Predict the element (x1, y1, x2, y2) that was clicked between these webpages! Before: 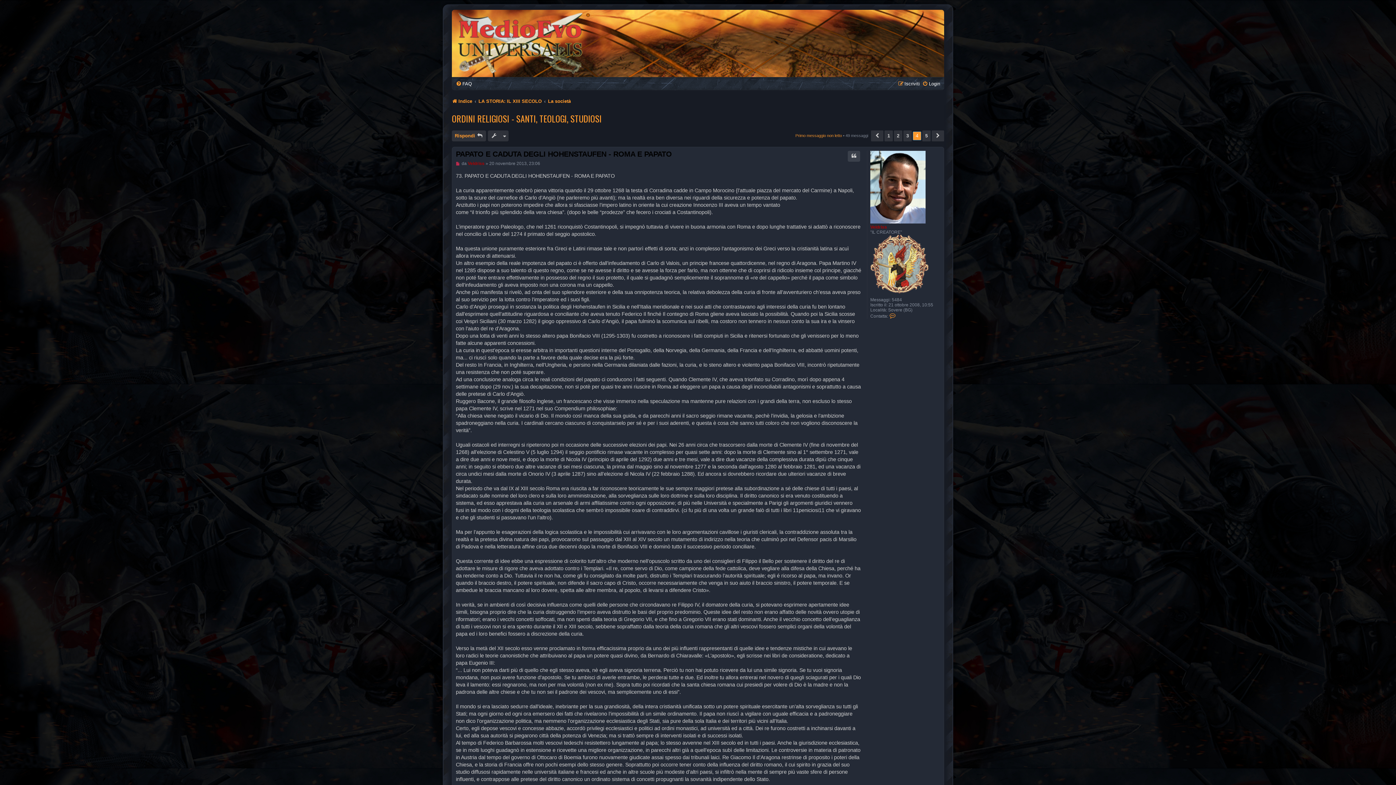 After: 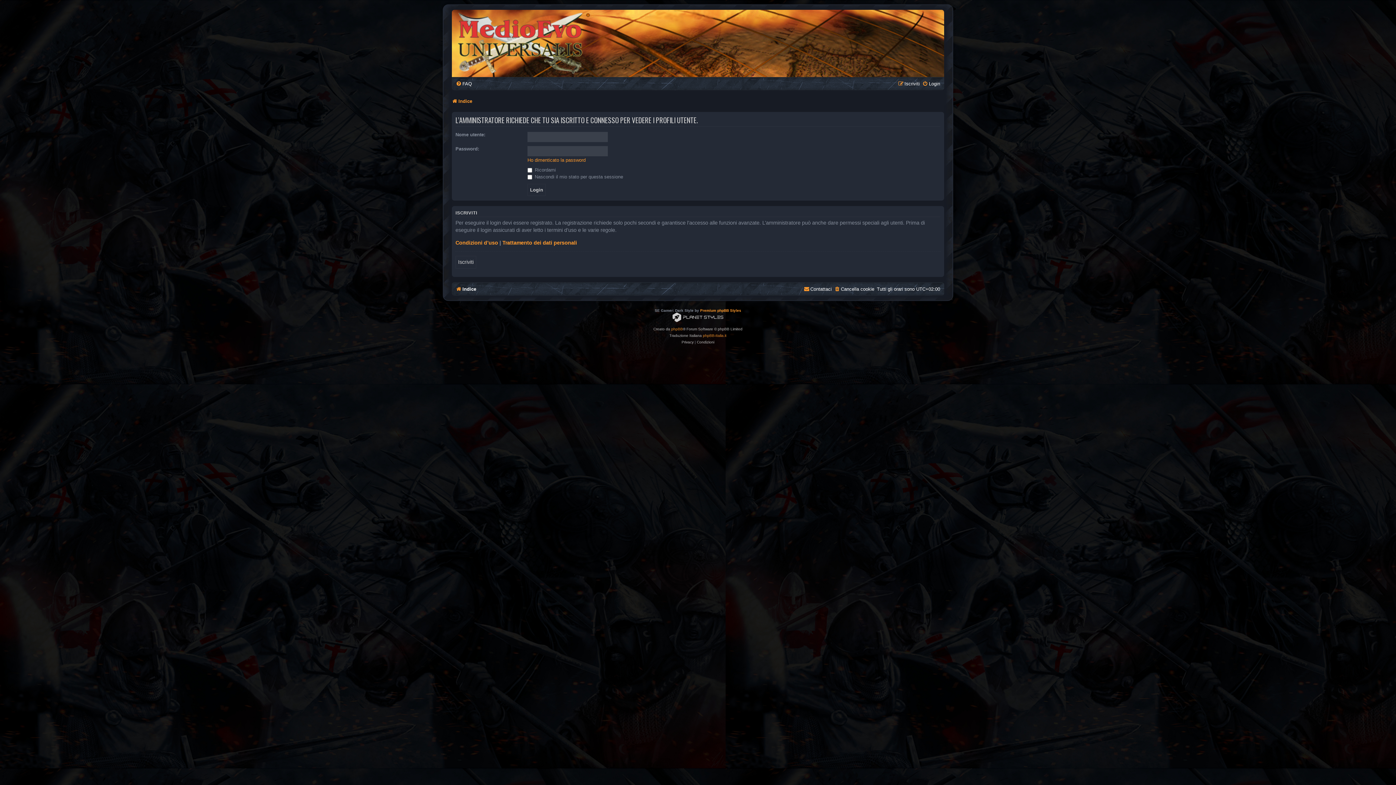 Action: label: Veldriss bbox: (467, 161, 484, 166)